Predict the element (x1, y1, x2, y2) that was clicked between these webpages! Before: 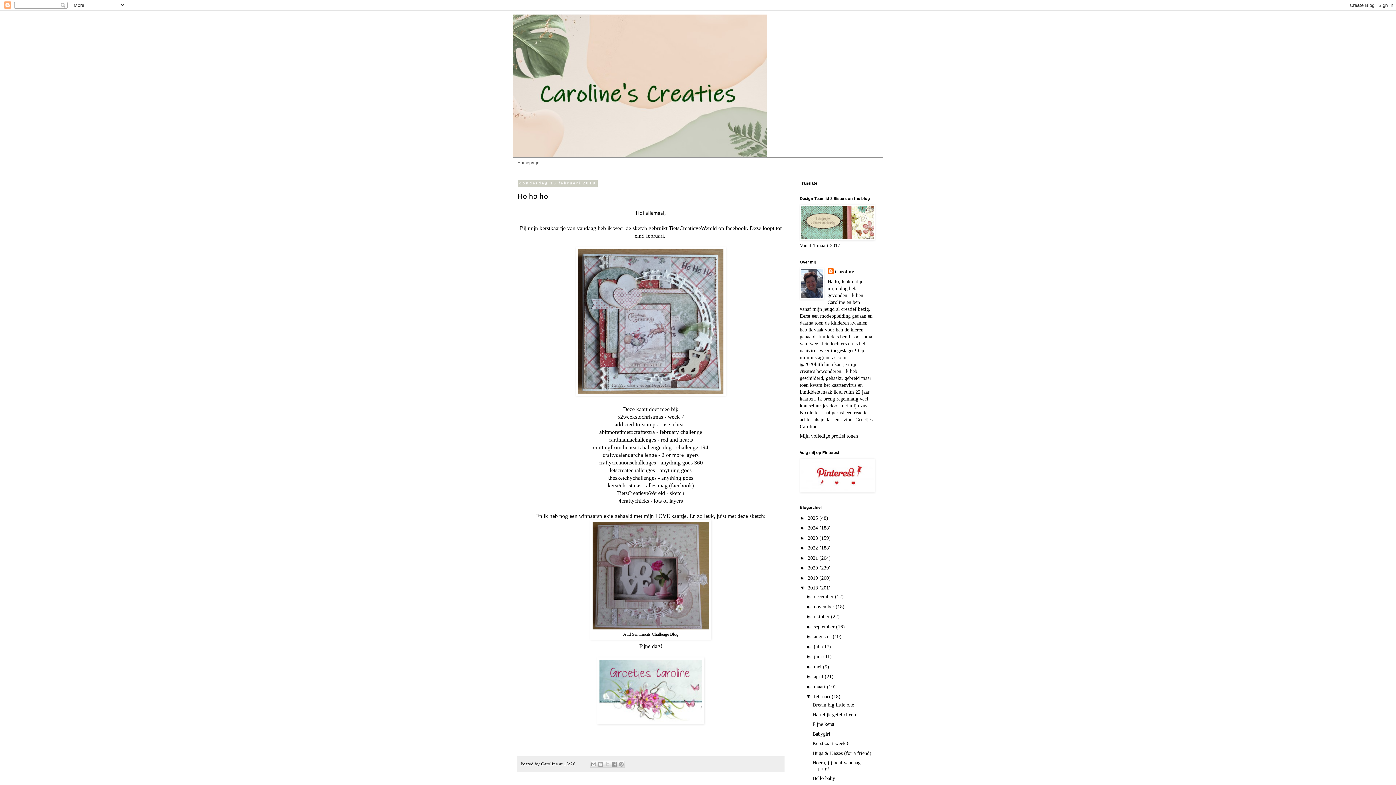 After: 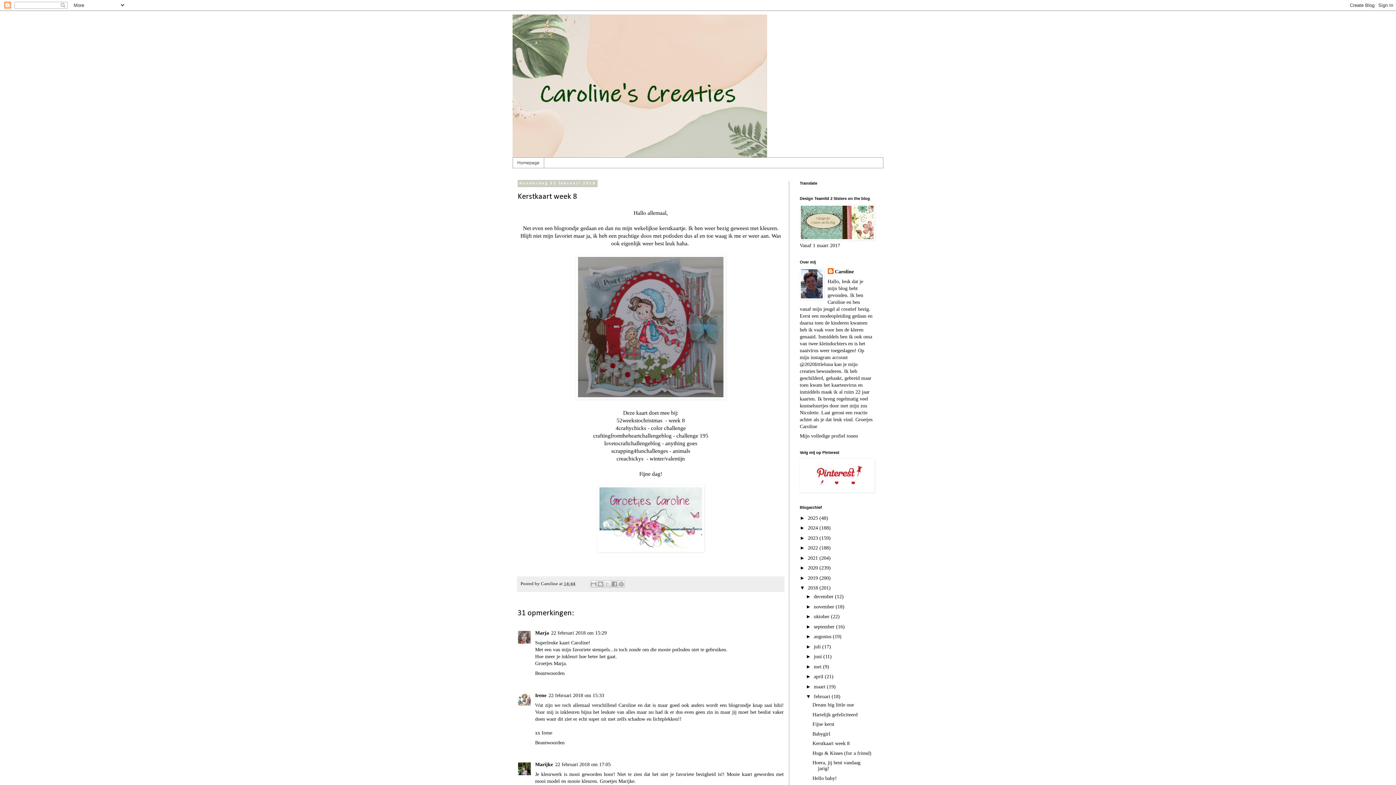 Action: label: Kerstkaart week 8 bbox: (812, 741, 849, 746)